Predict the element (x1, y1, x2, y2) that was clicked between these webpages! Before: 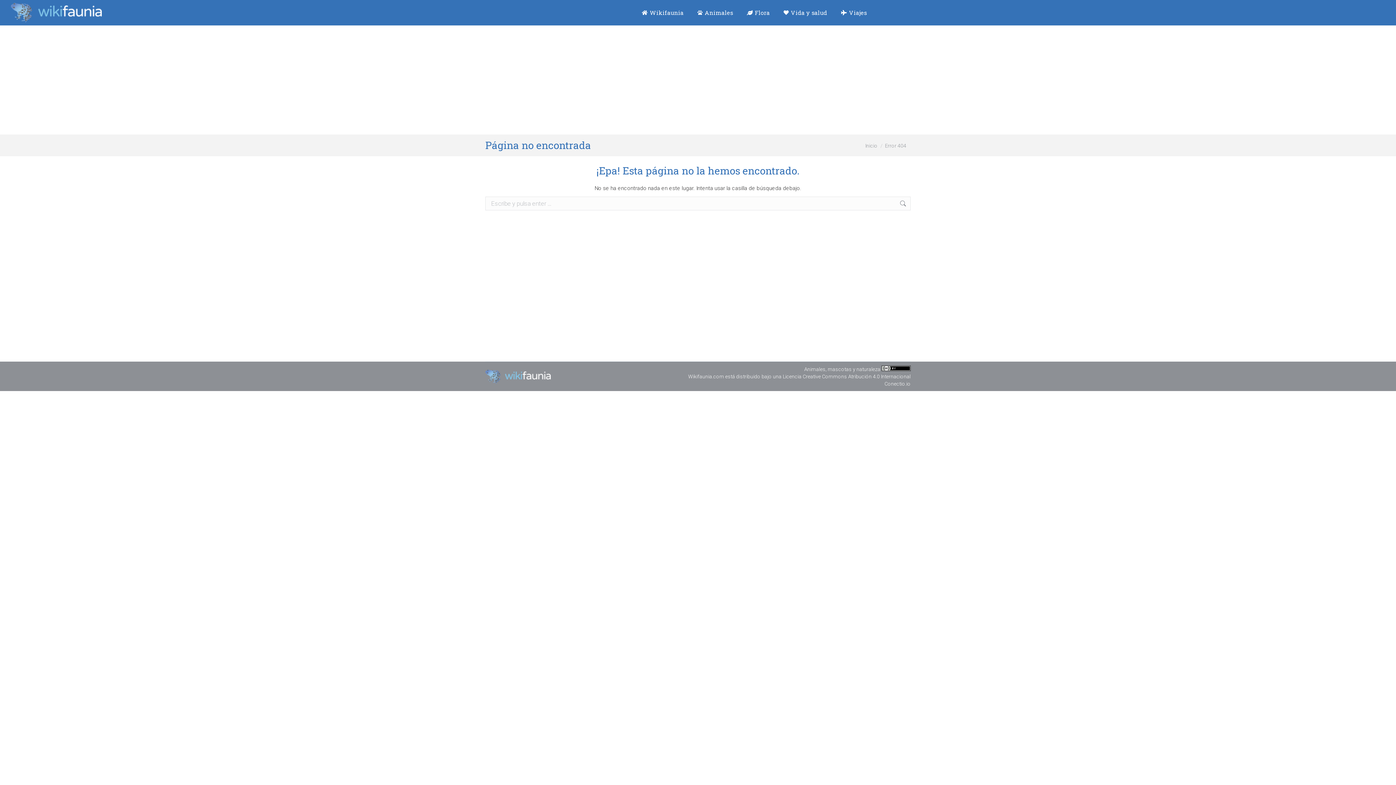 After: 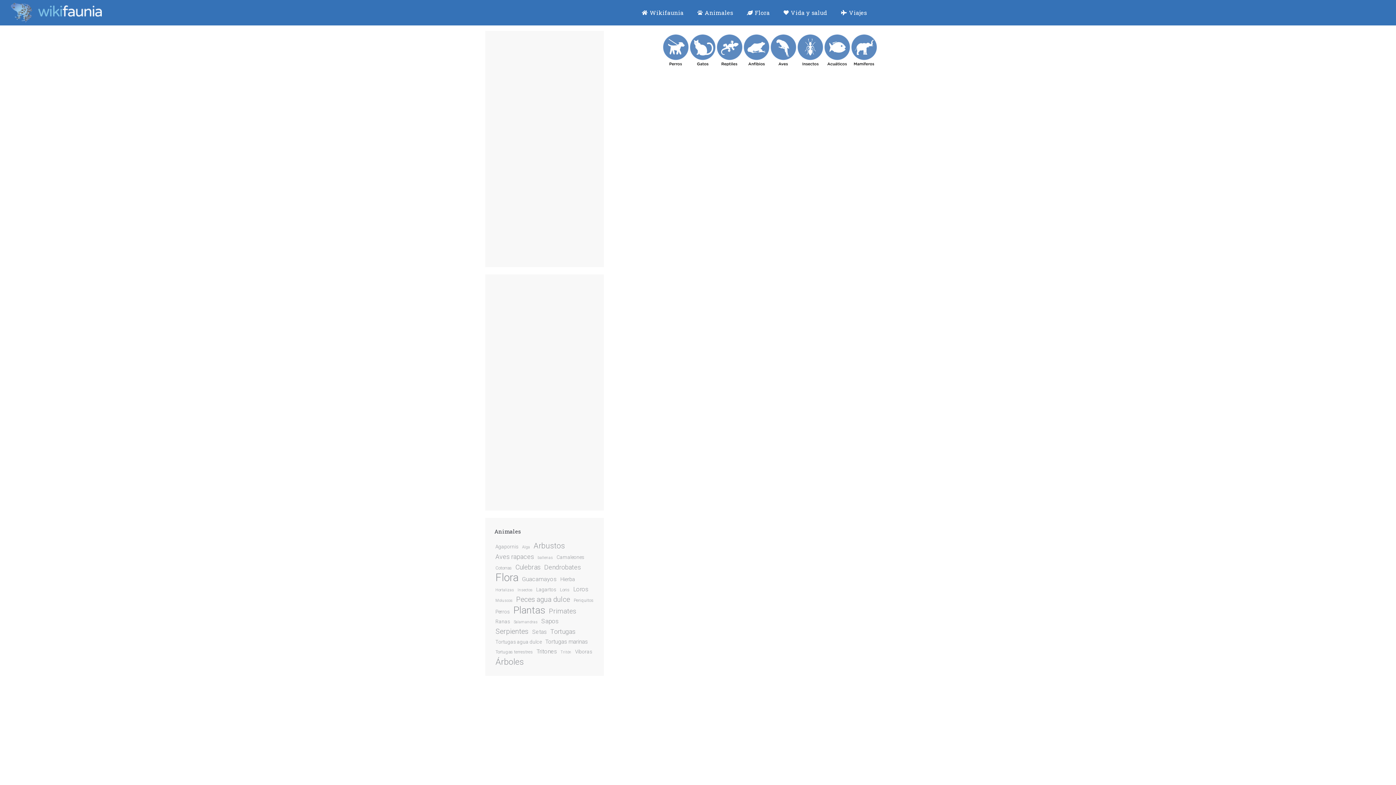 Action: label: Animales bbox: (695, 5, 735, 19)